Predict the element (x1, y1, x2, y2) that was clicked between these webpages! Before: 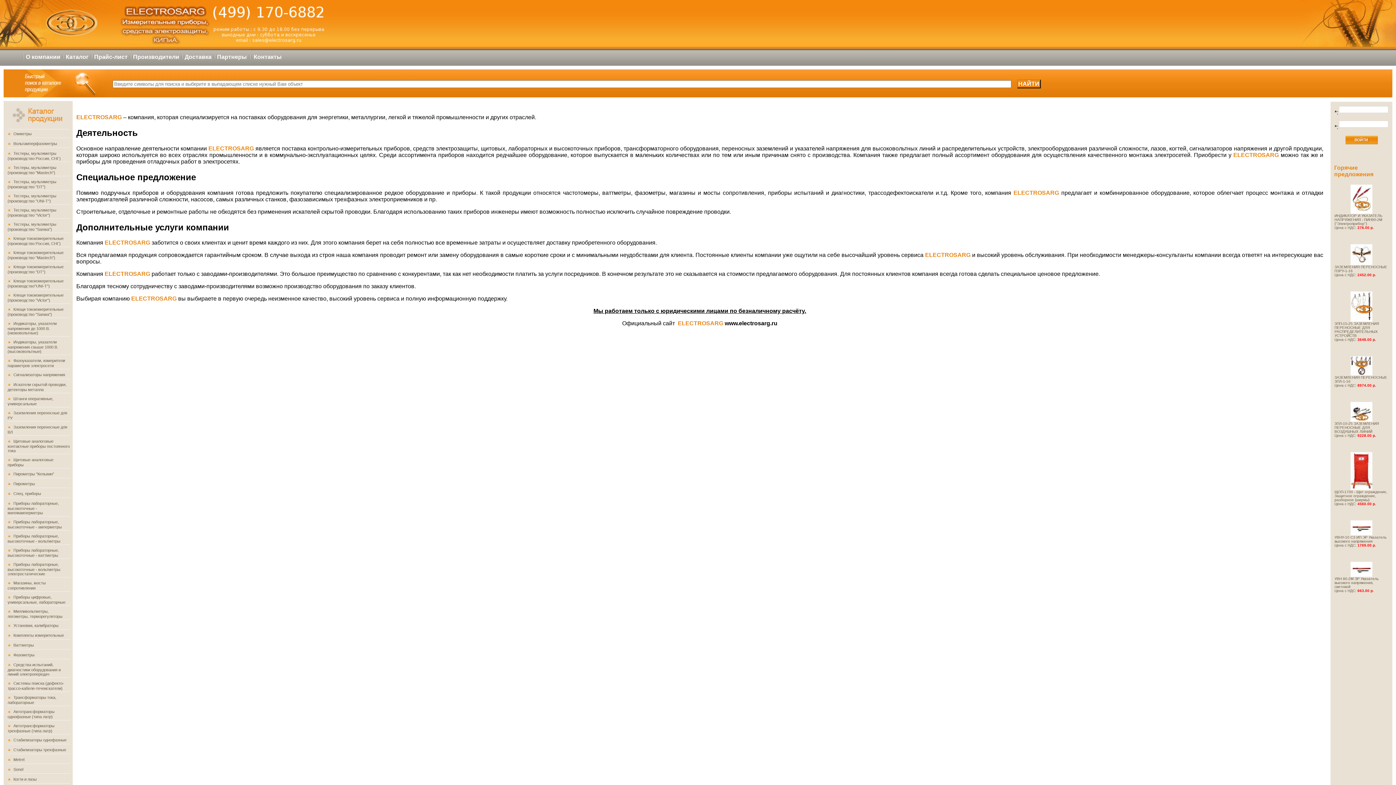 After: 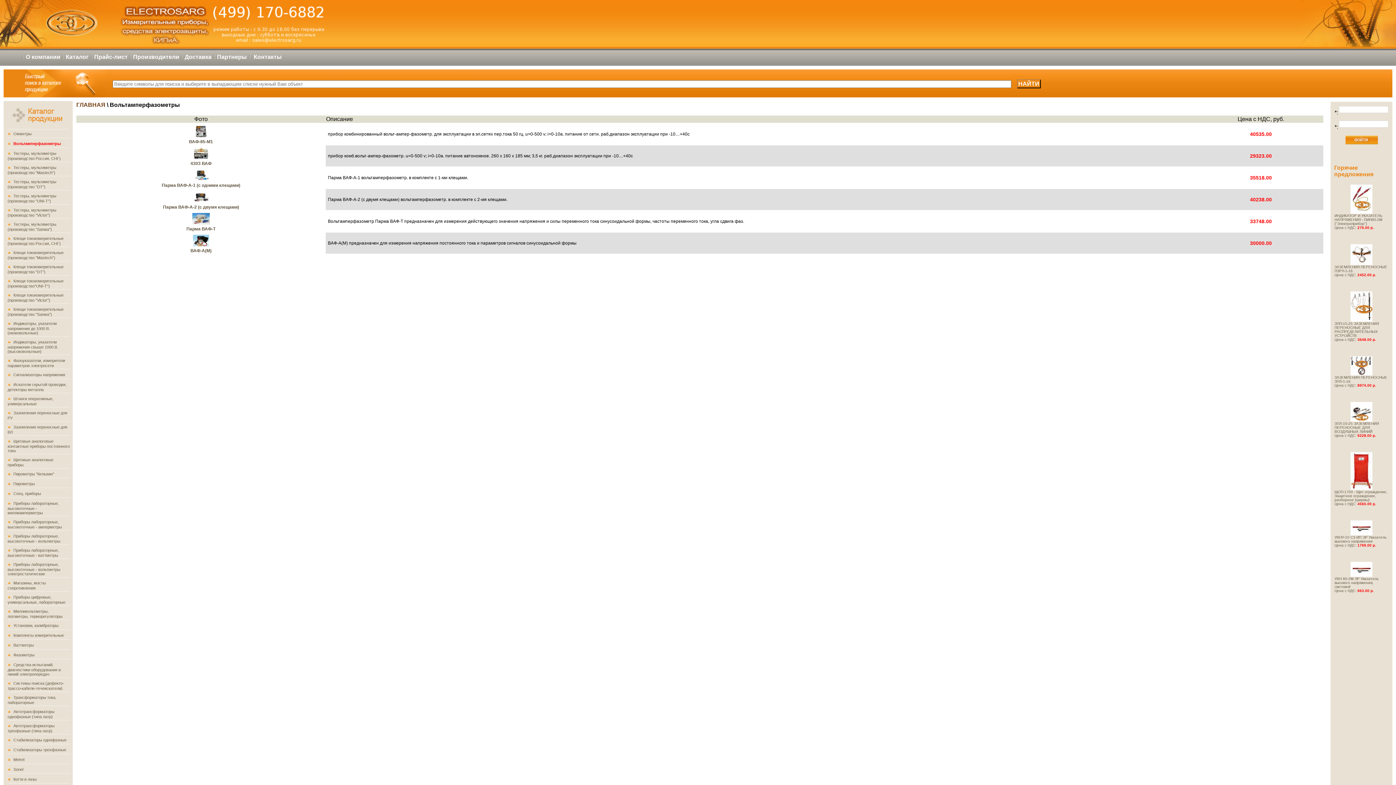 Action: bbox: (13, 141, 57, 145) label: Вольтамперфазометры 